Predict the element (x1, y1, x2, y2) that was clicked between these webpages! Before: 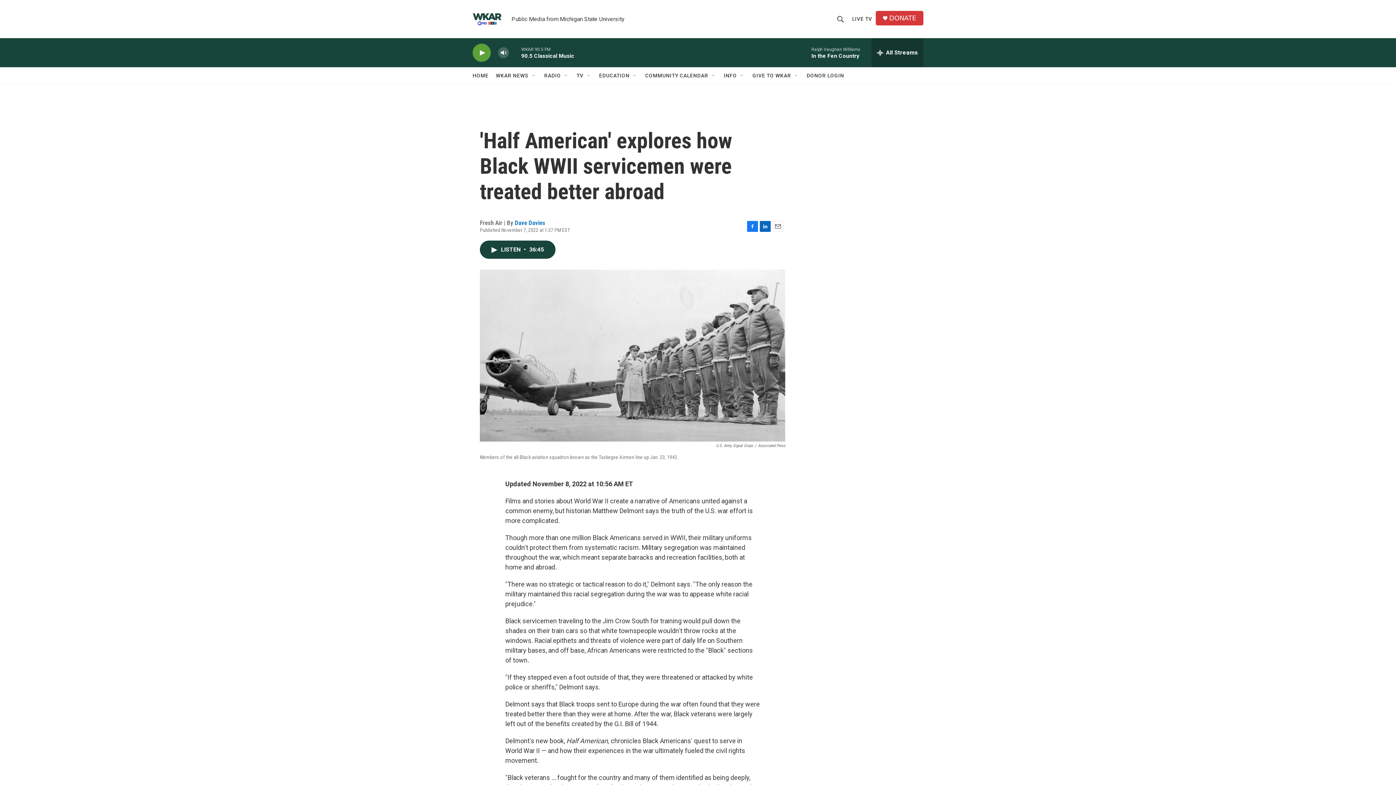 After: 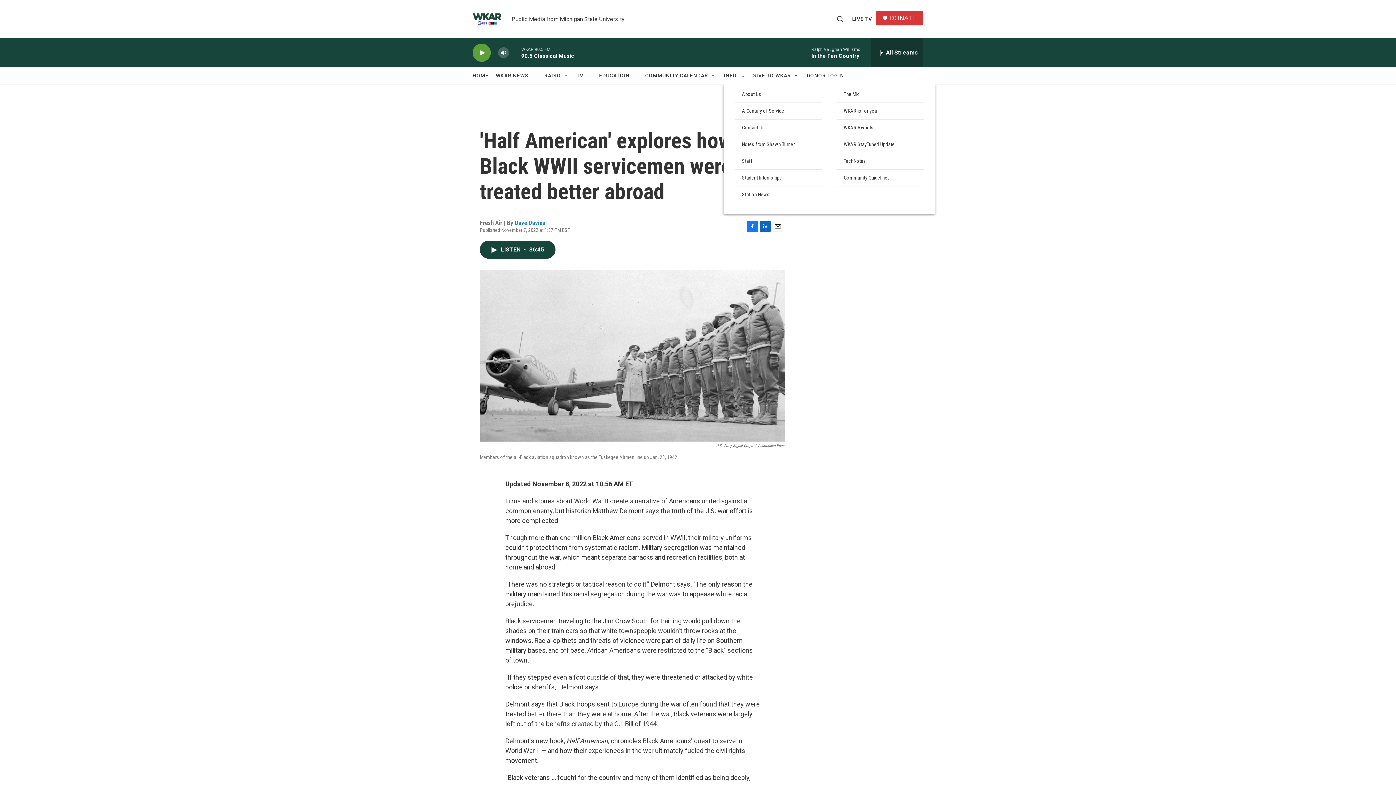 Action: bbox: (739, 72, 745, 78) label: Open Sub Navigation